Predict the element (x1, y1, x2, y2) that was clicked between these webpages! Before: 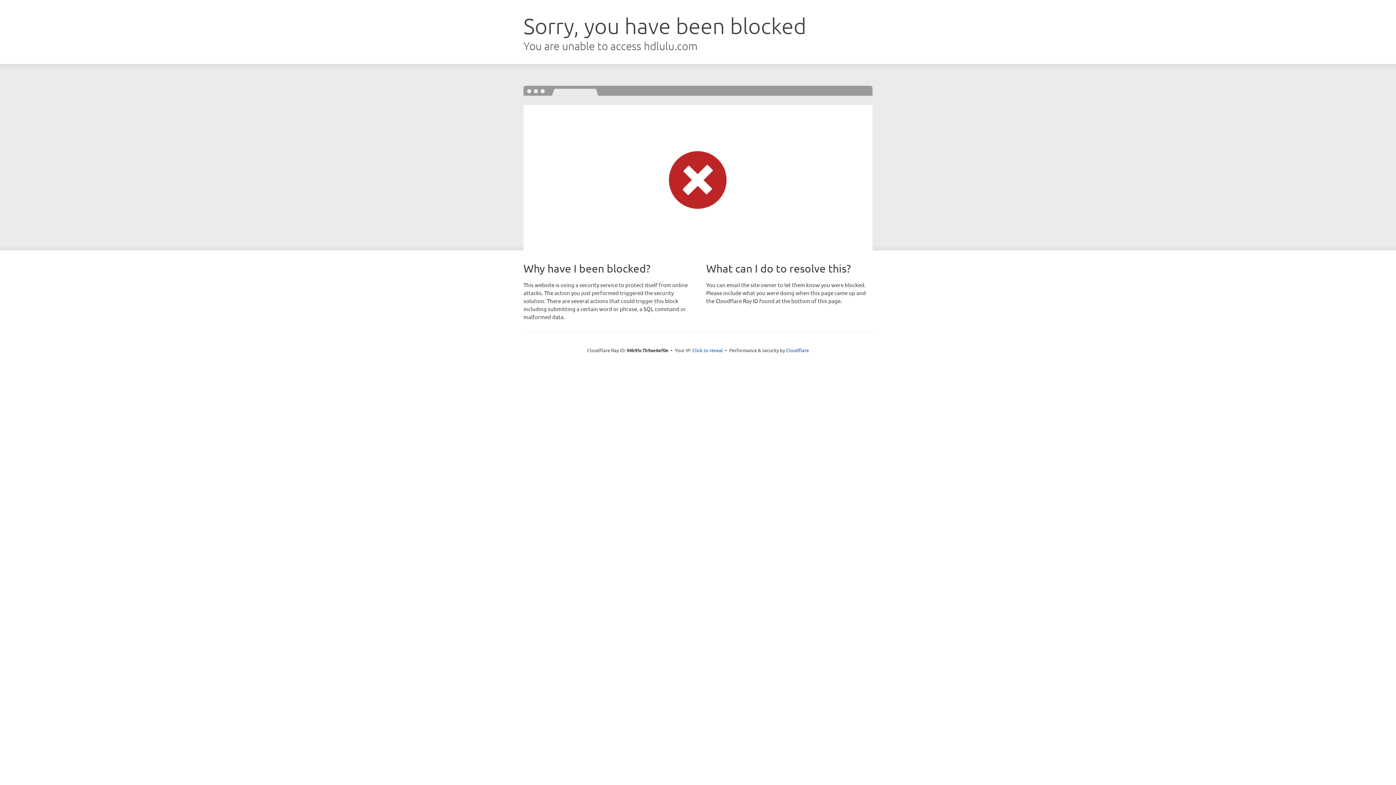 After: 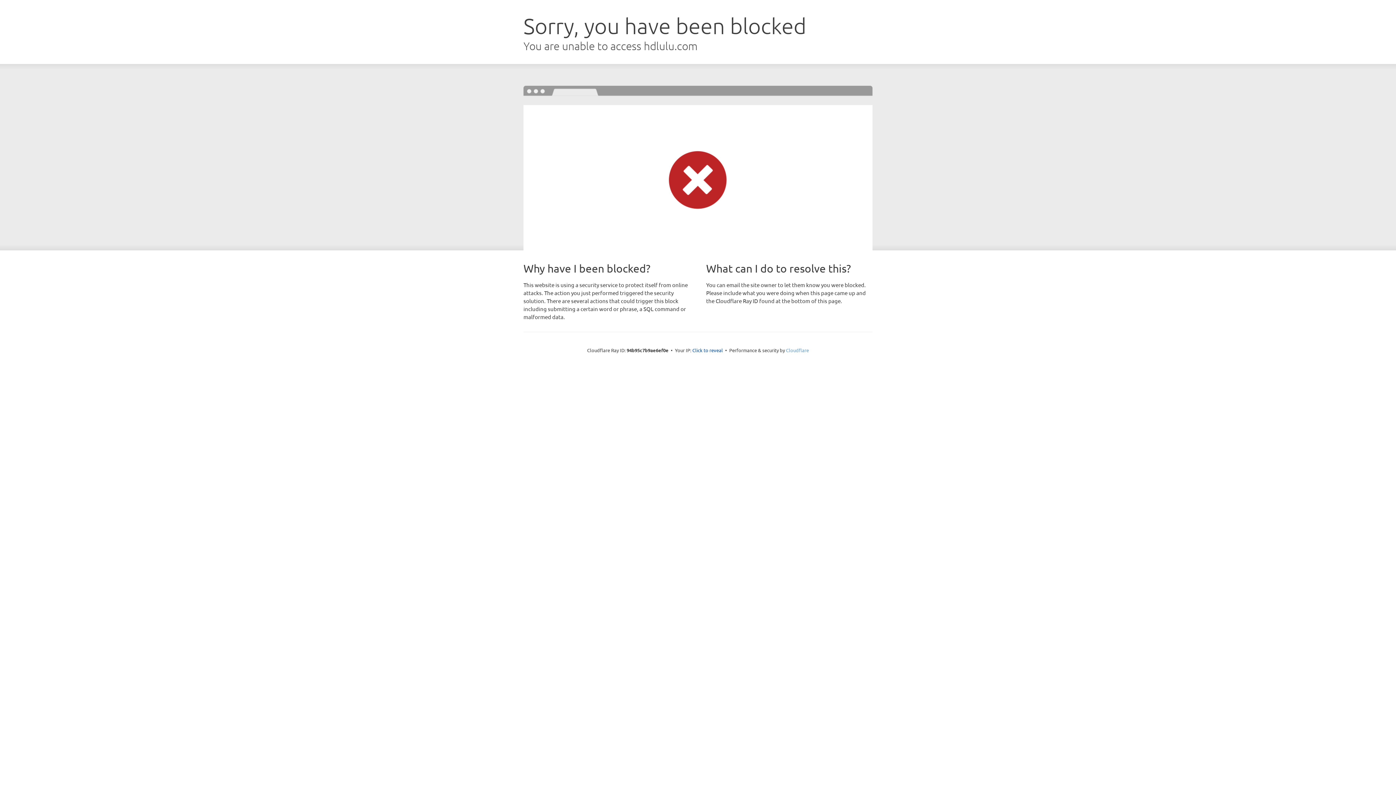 Action: bbox: (786, 347, 809, 353) label: Cloudflare